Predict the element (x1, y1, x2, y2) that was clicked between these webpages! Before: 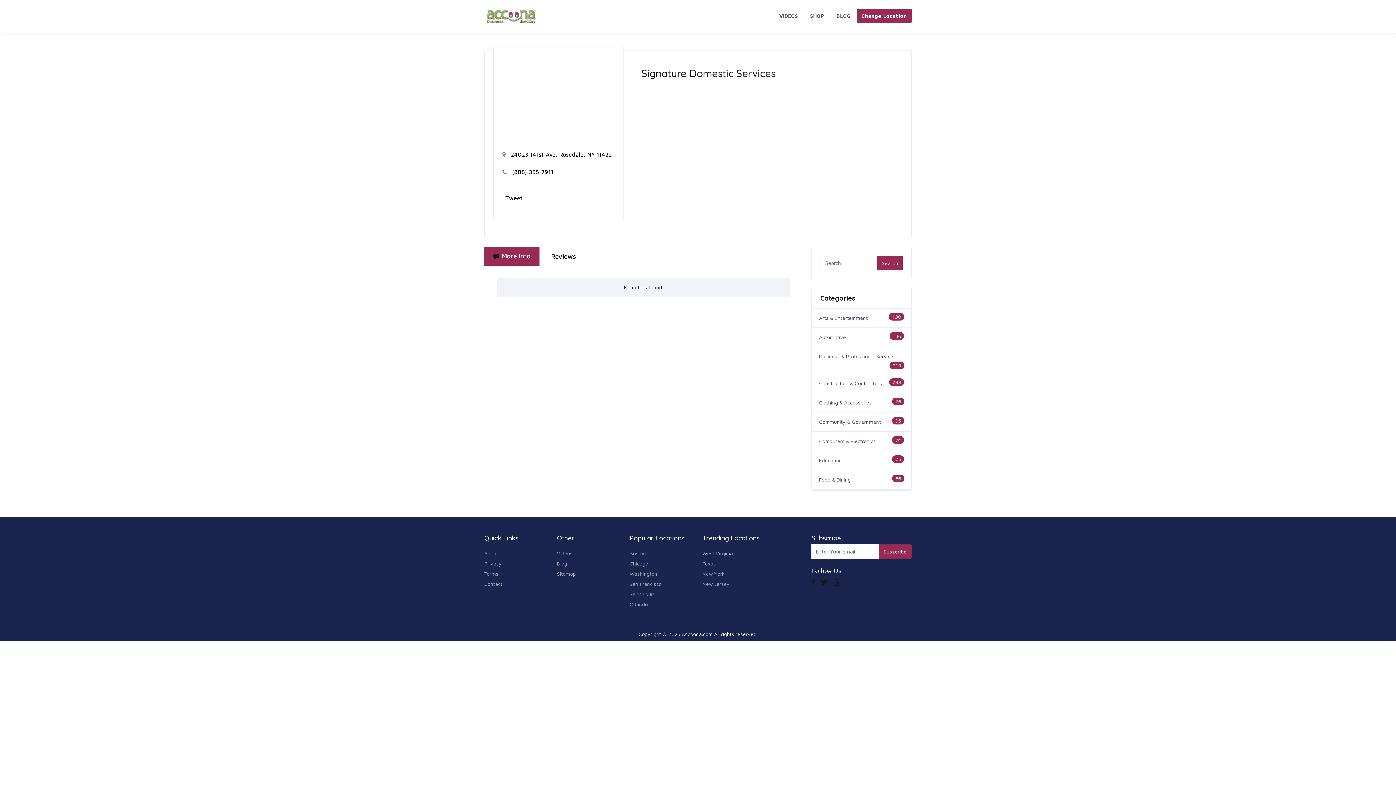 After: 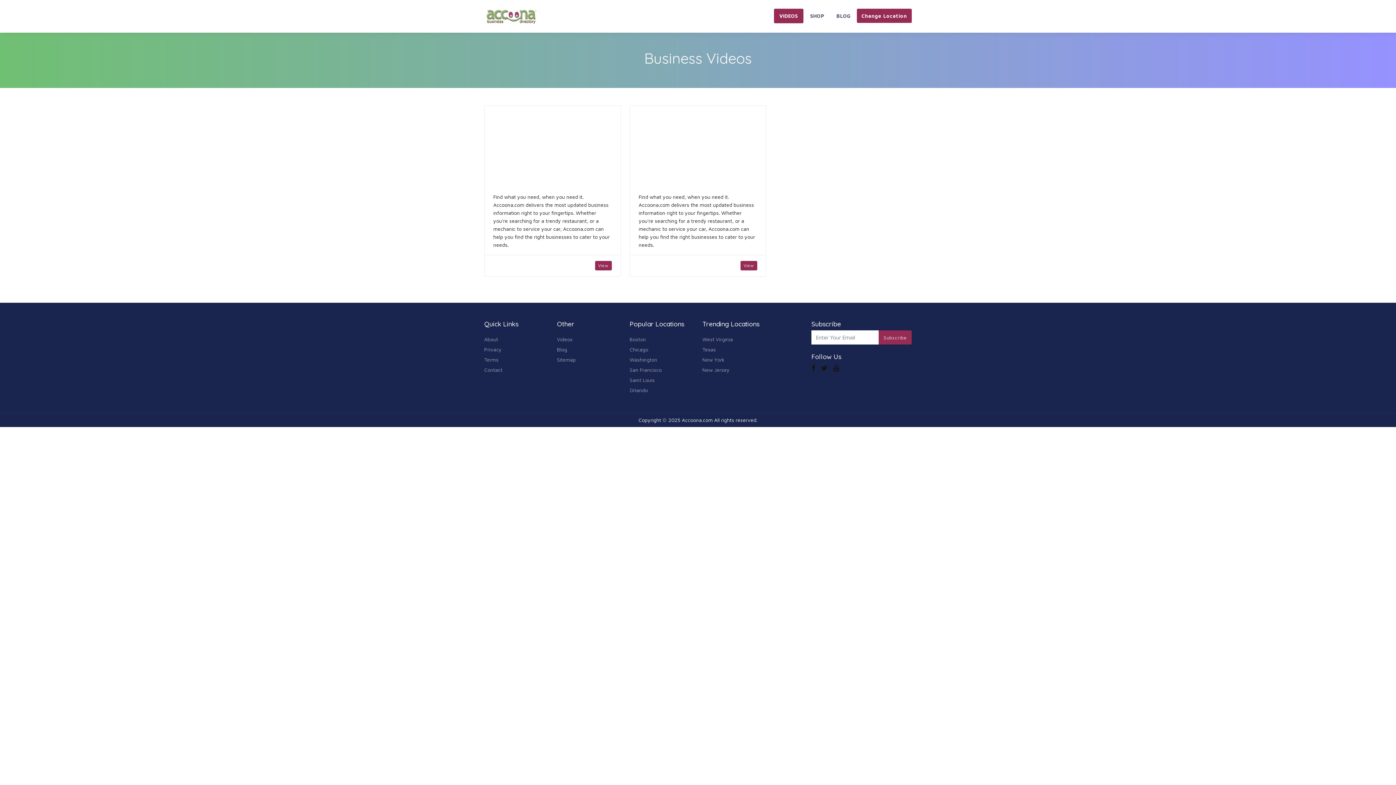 Action: label: VIDEOS bbox: (774, 8, 803, 23)